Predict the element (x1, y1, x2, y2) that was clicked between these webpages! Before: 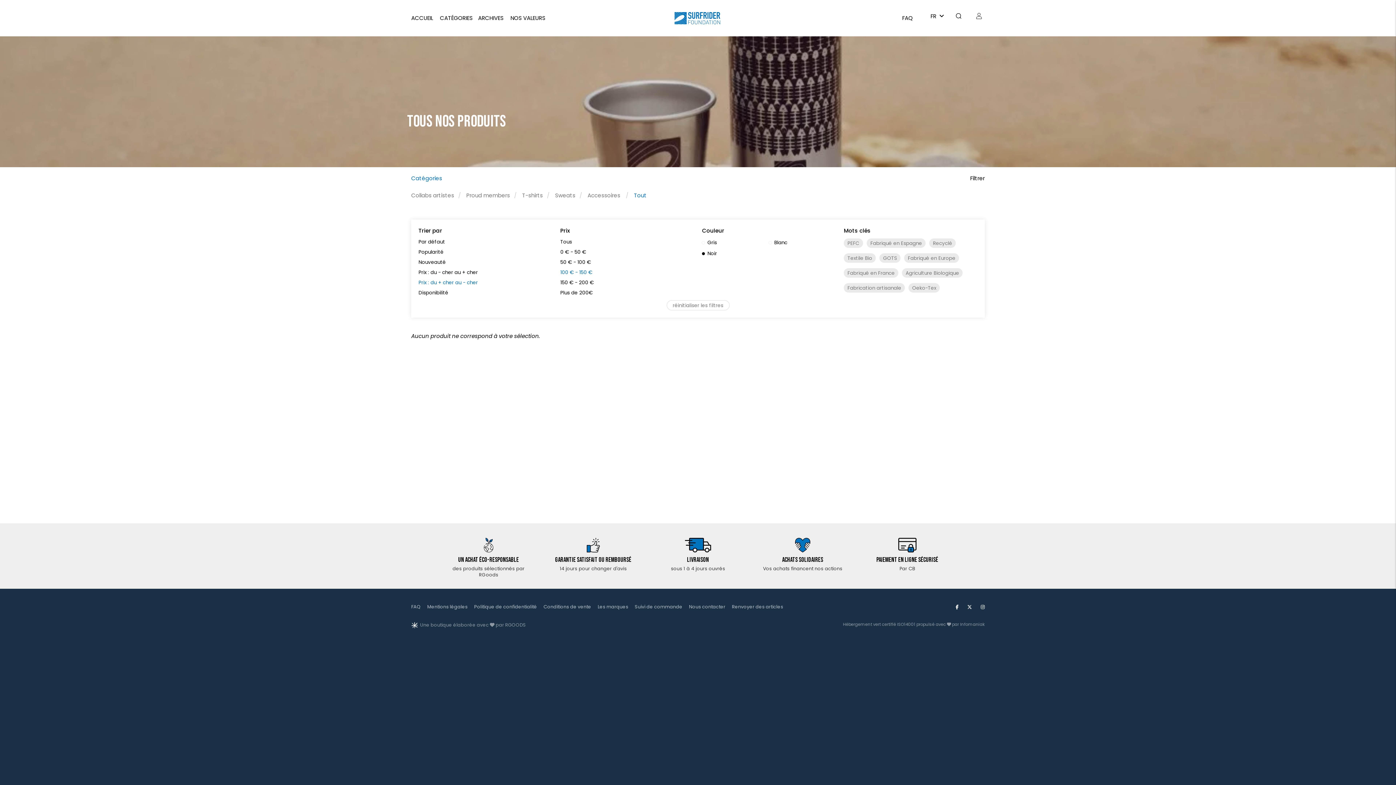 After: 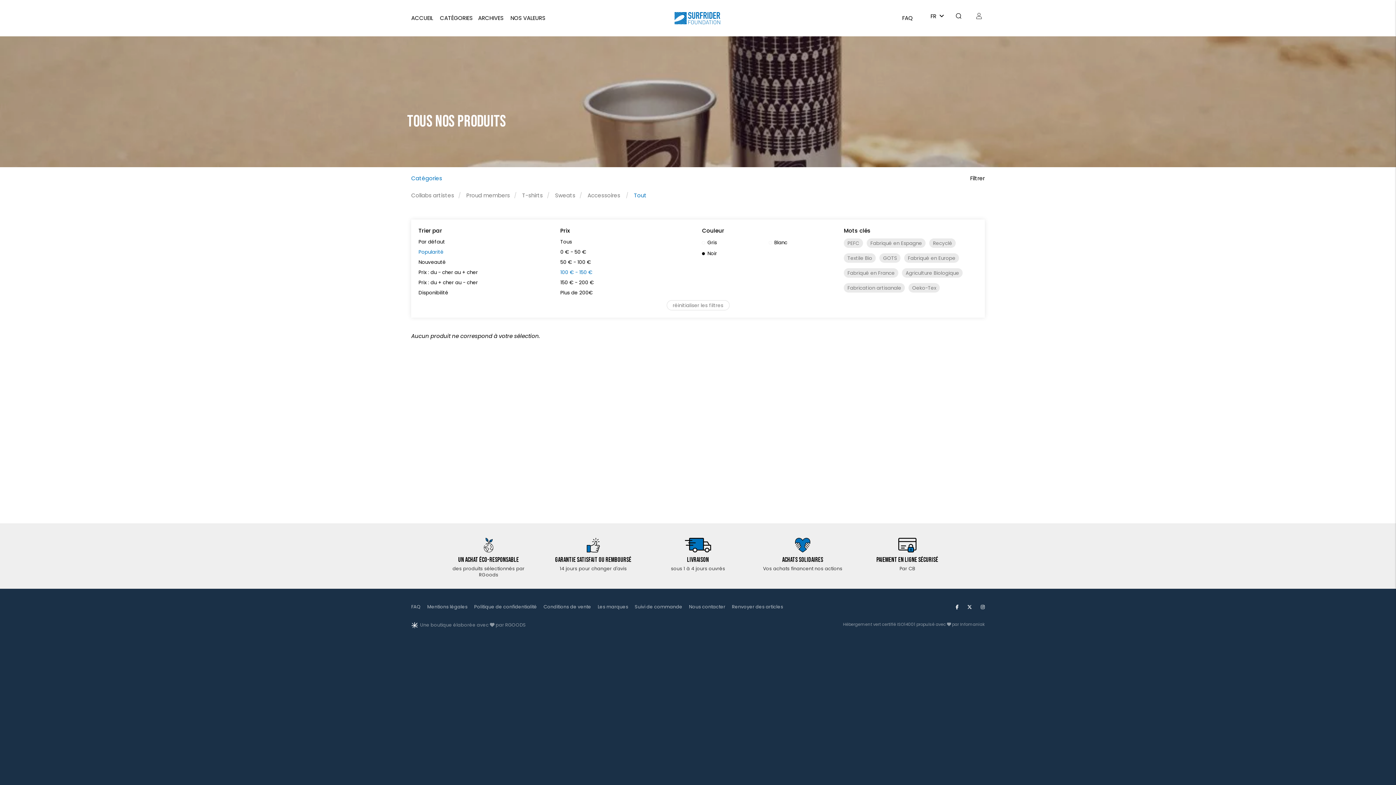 Action: label: Popularité bbox: (418, 248, 443, 255)